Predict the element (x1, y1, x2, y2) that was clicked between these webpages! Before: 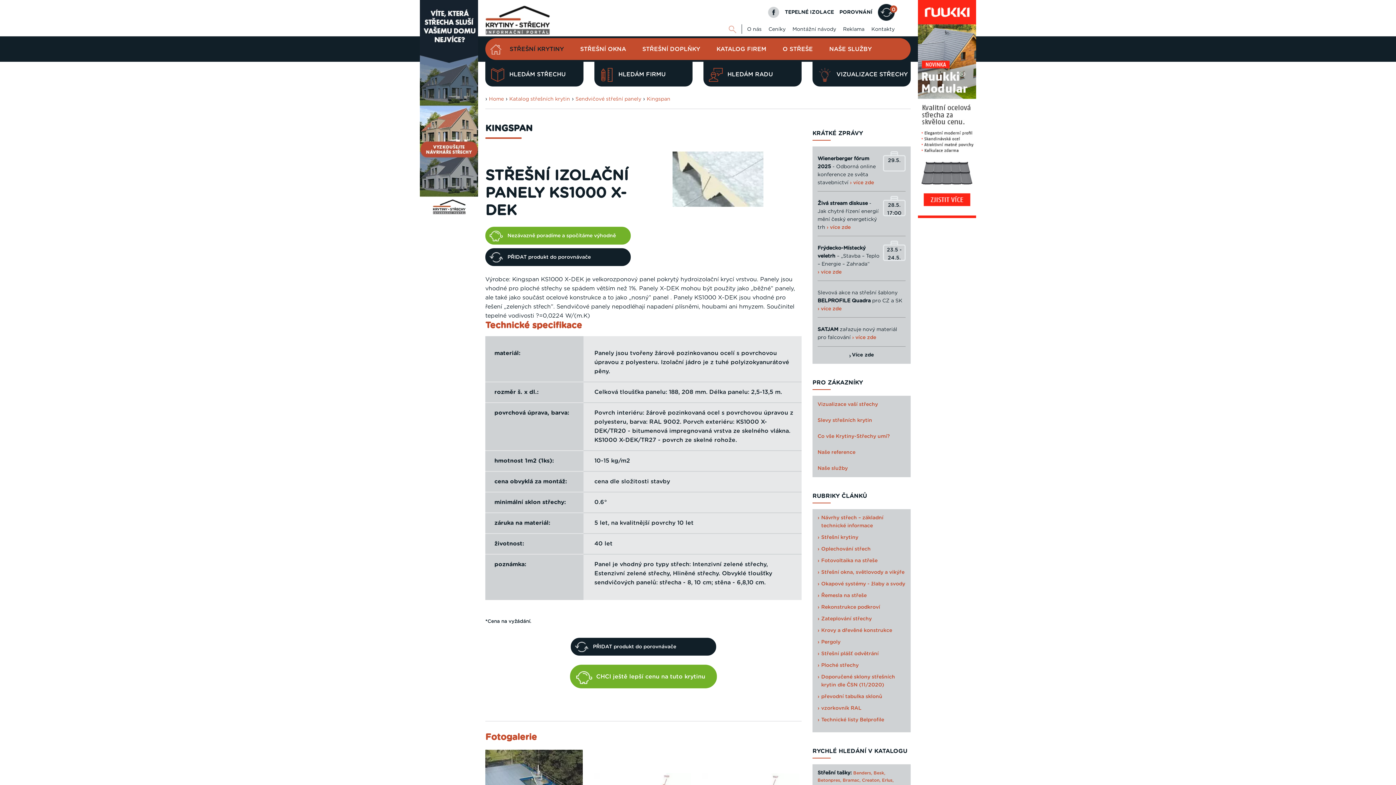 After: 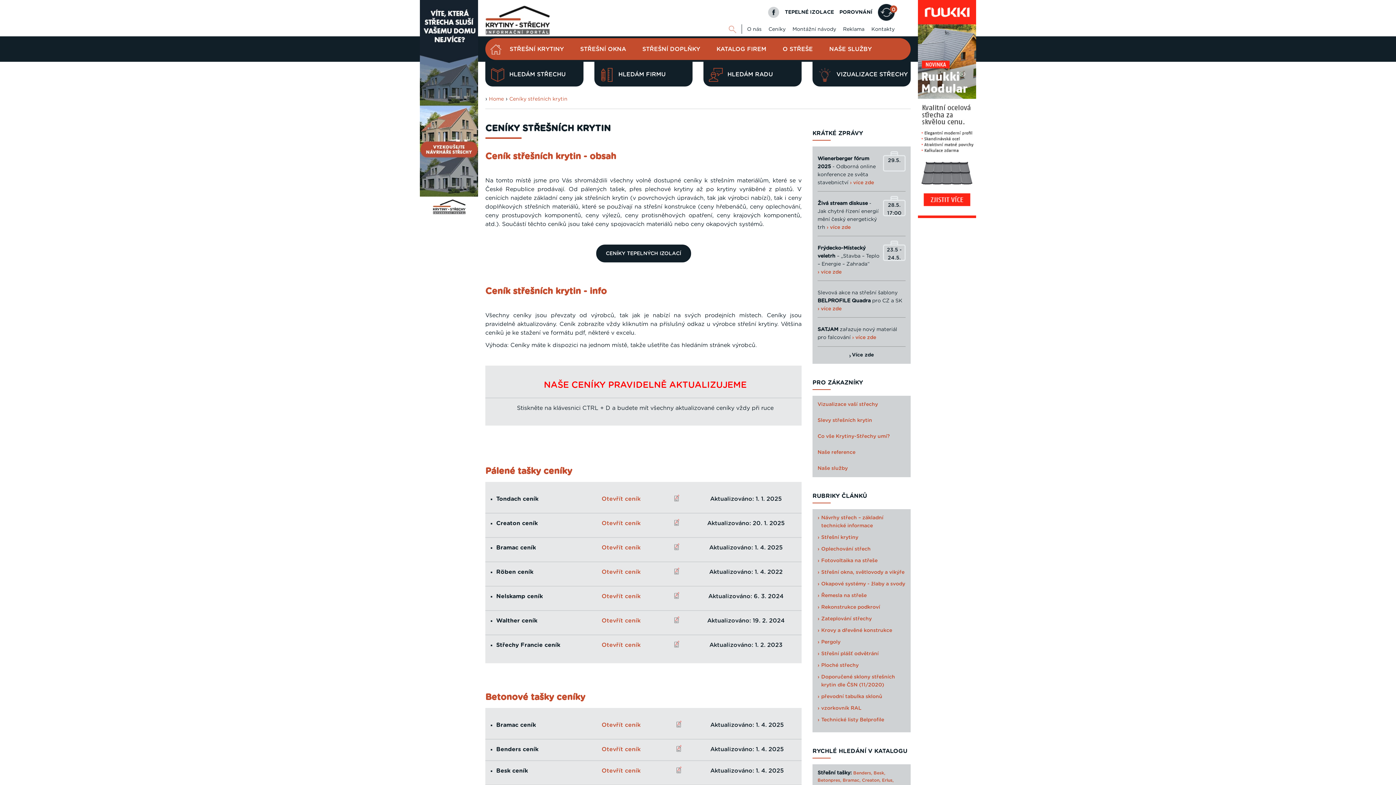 Action: bbox: (768, 26, 785, 32) label: Ceníky